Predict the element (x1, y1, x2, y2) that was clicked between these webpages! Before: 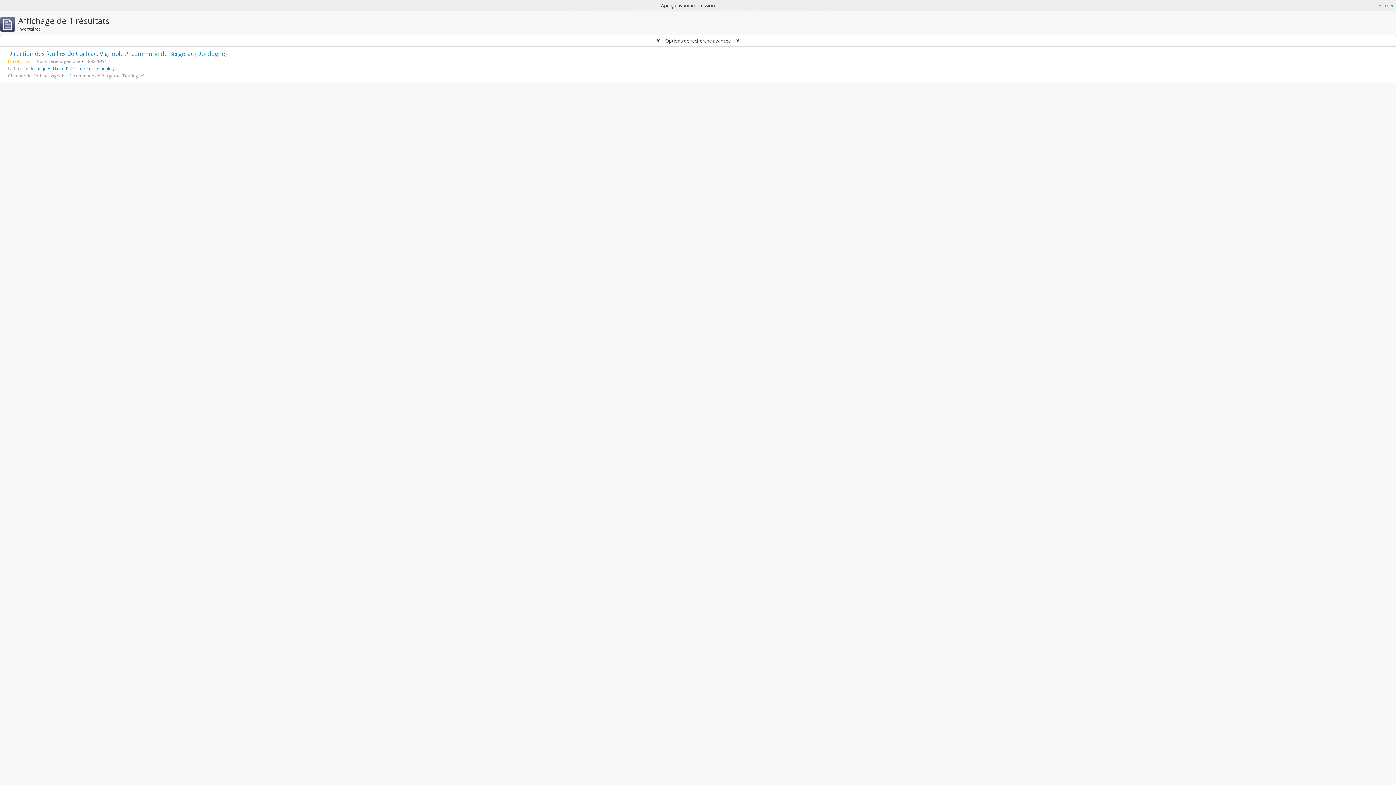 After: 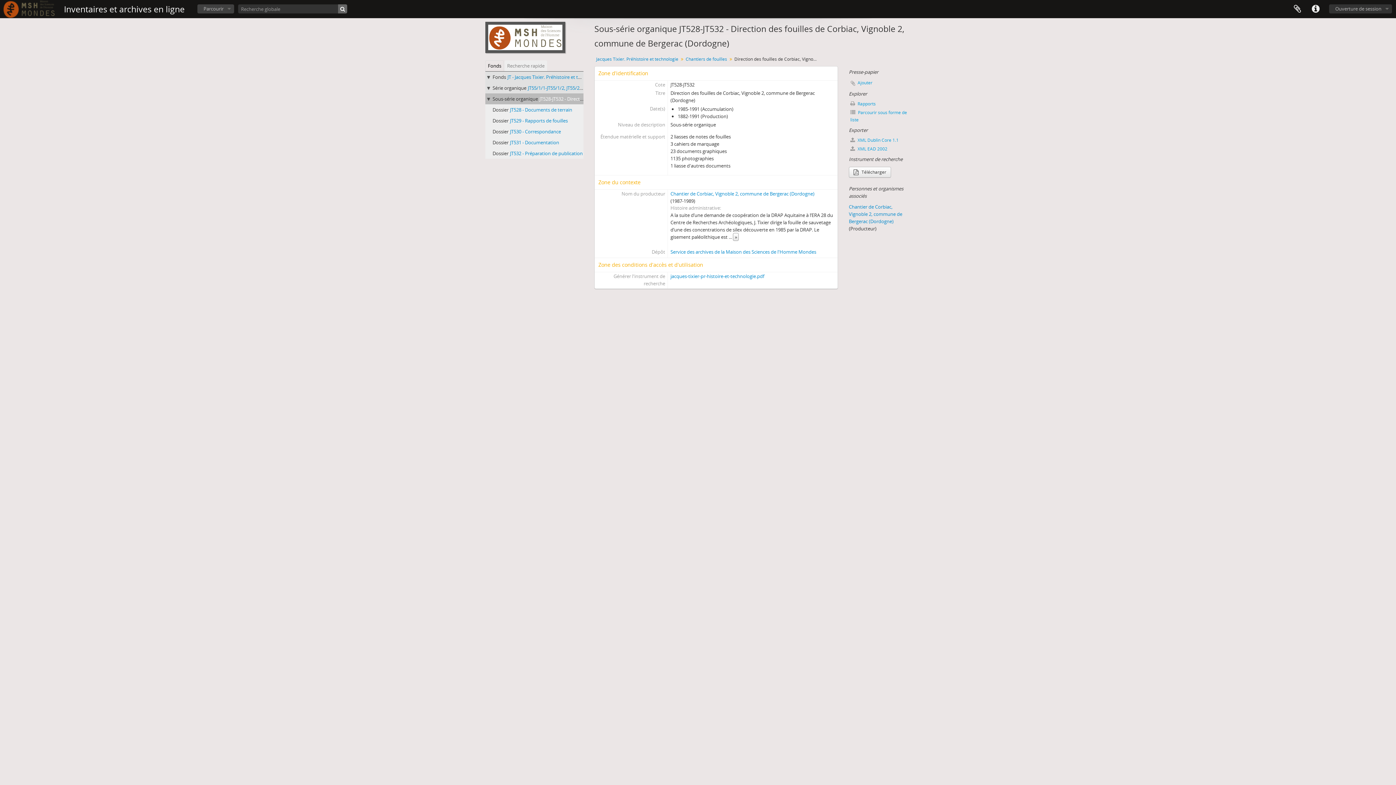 Action: bbox: (8, 49, 226, 57) label: Direction des fouilles de Corbiac, Vignoble 2, commune de Bergerac (Dordogne)